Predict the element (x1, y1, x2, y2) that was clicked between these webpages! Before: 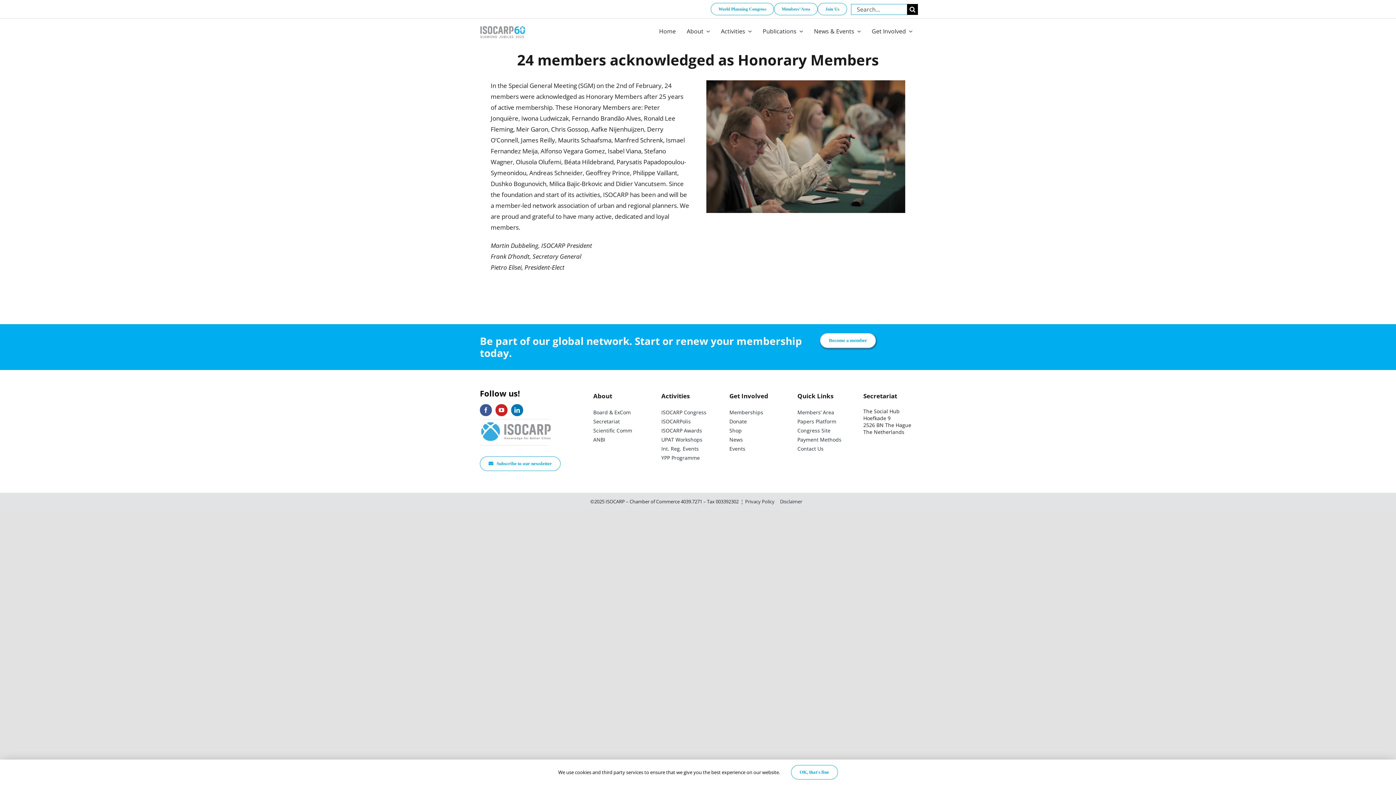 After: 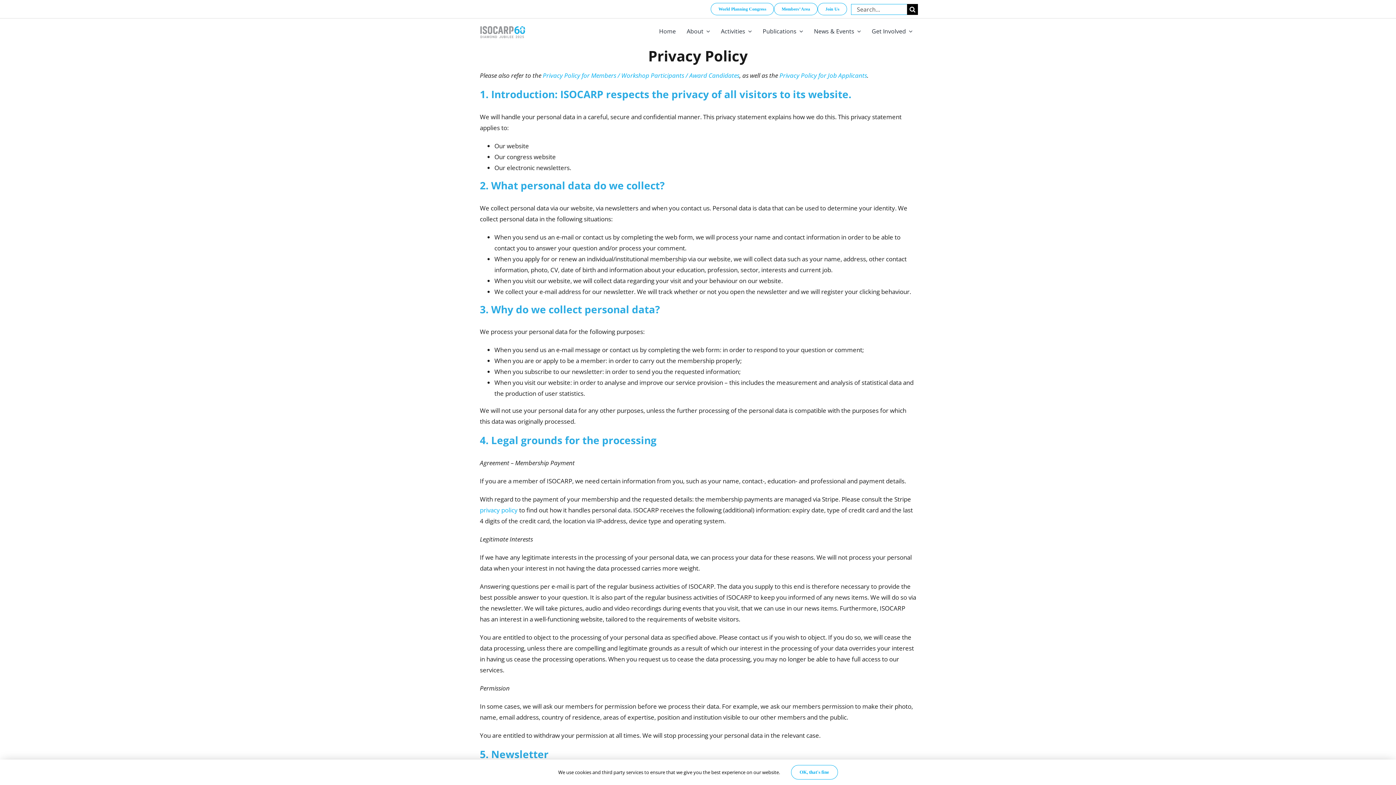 Action: bbox: (745, 497, 774, 506) label: Privacy Policy